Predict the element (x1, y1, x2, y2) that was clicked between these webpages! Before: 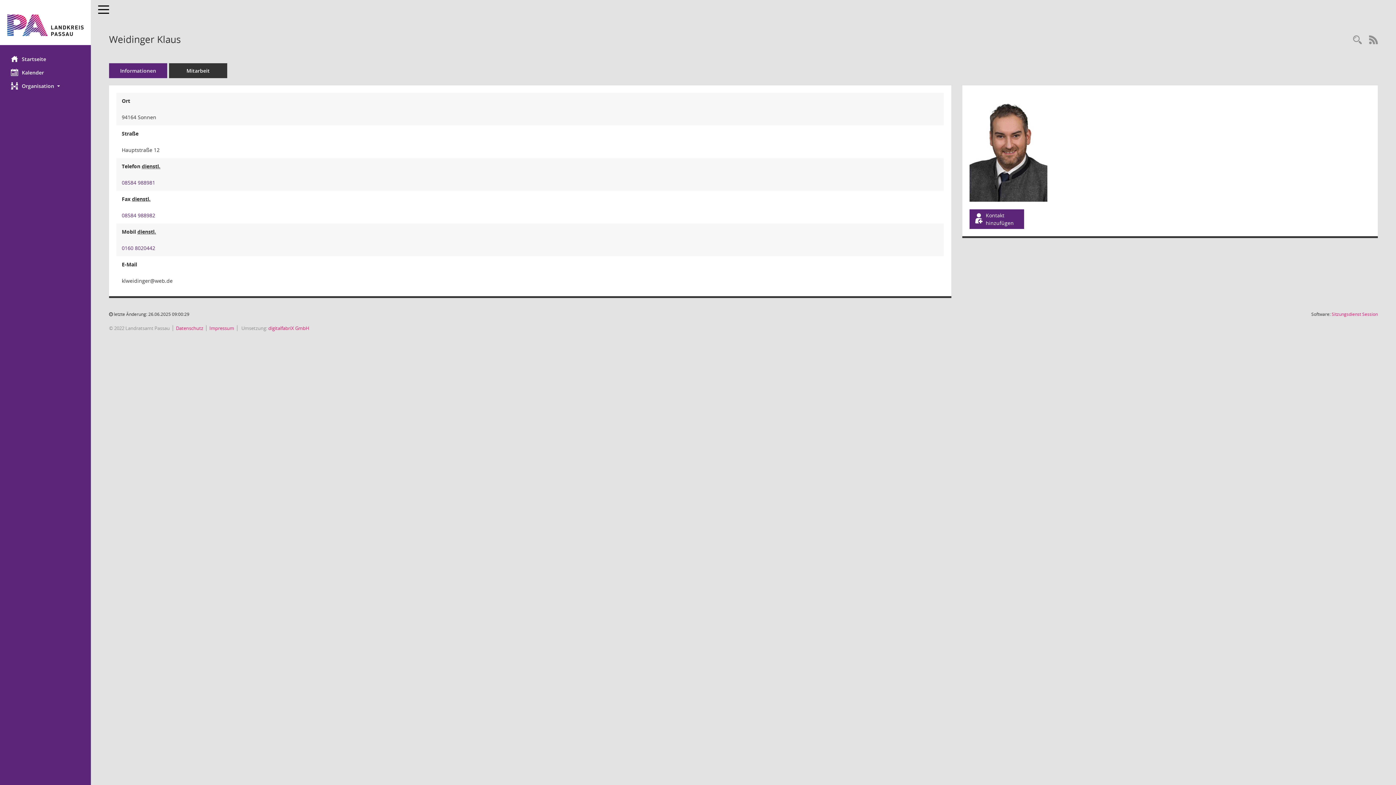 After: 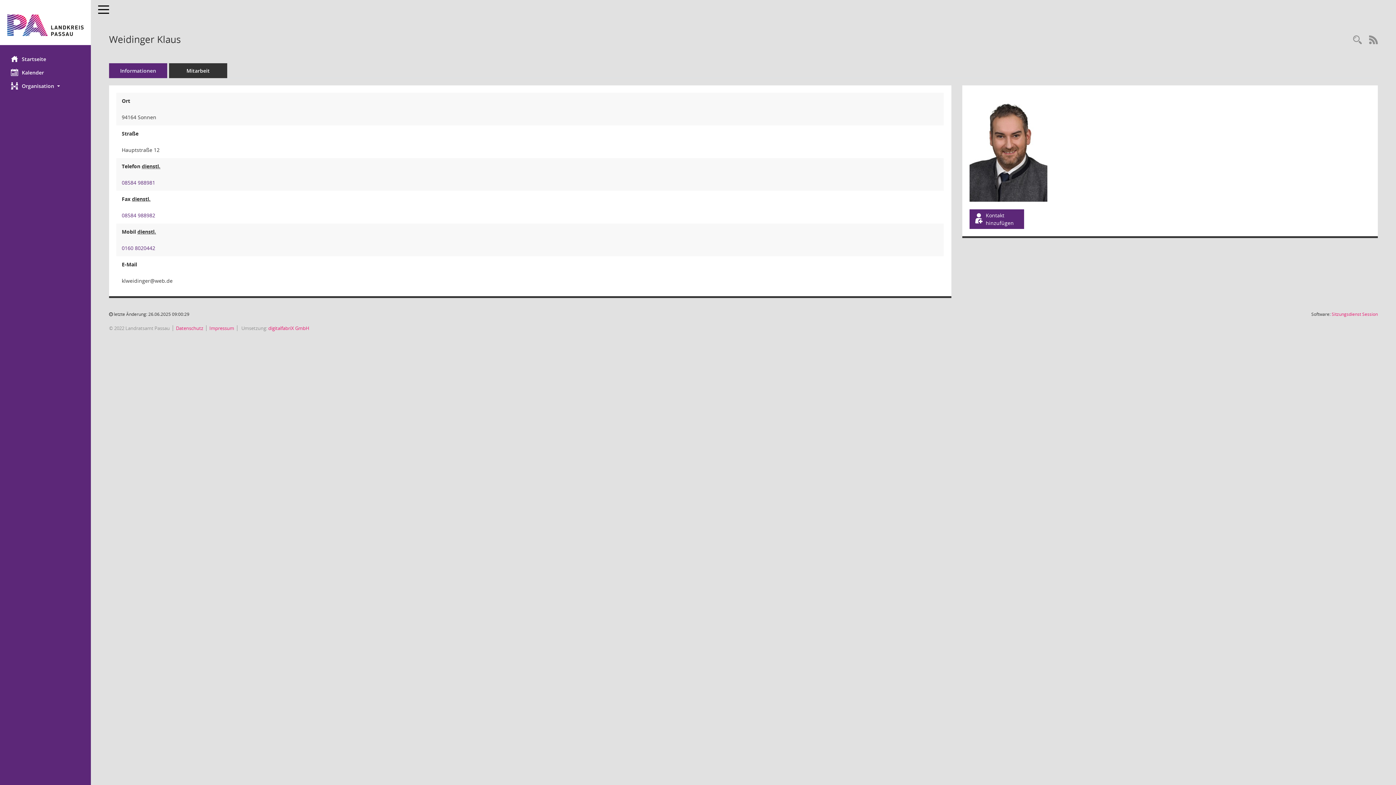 Action: bbox: (176, 325, 203, 331) label: Datenschutz